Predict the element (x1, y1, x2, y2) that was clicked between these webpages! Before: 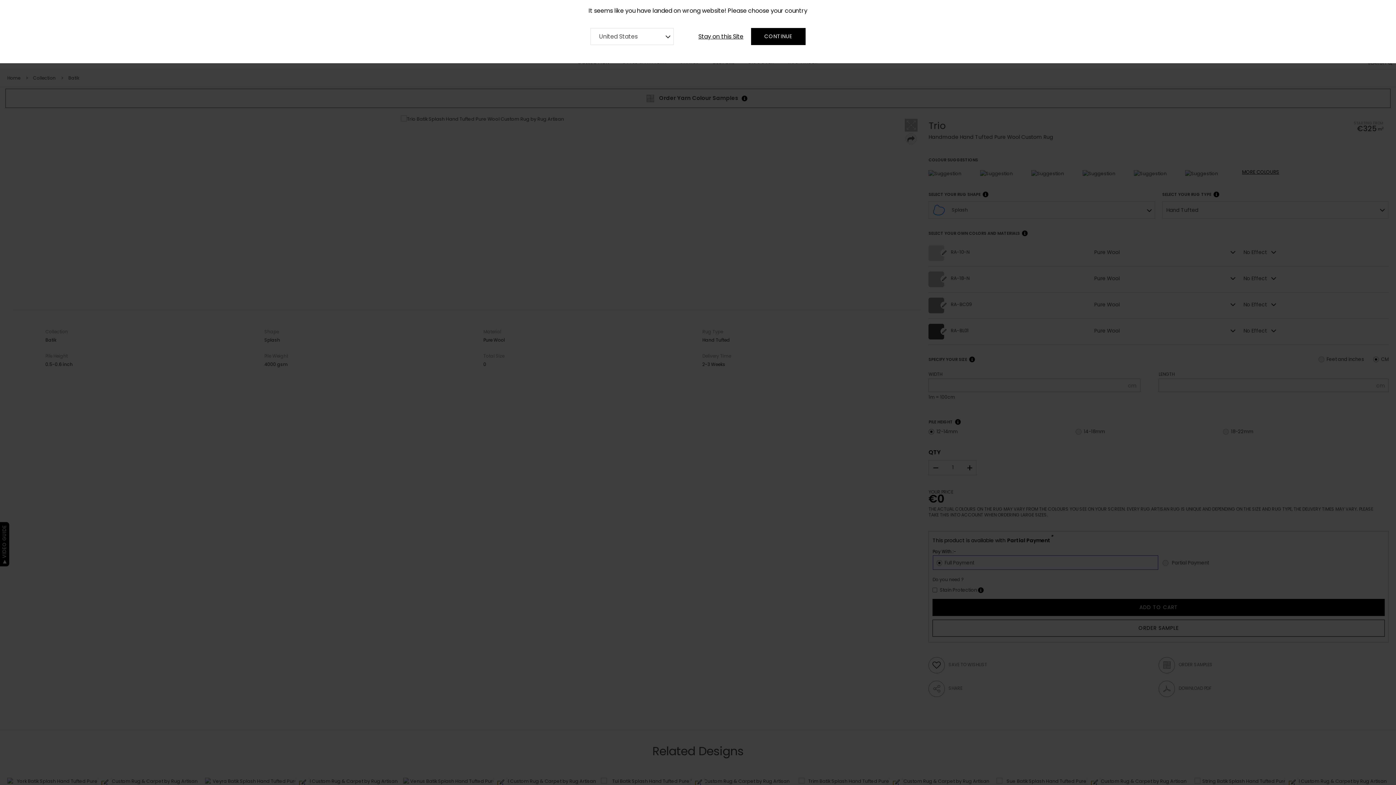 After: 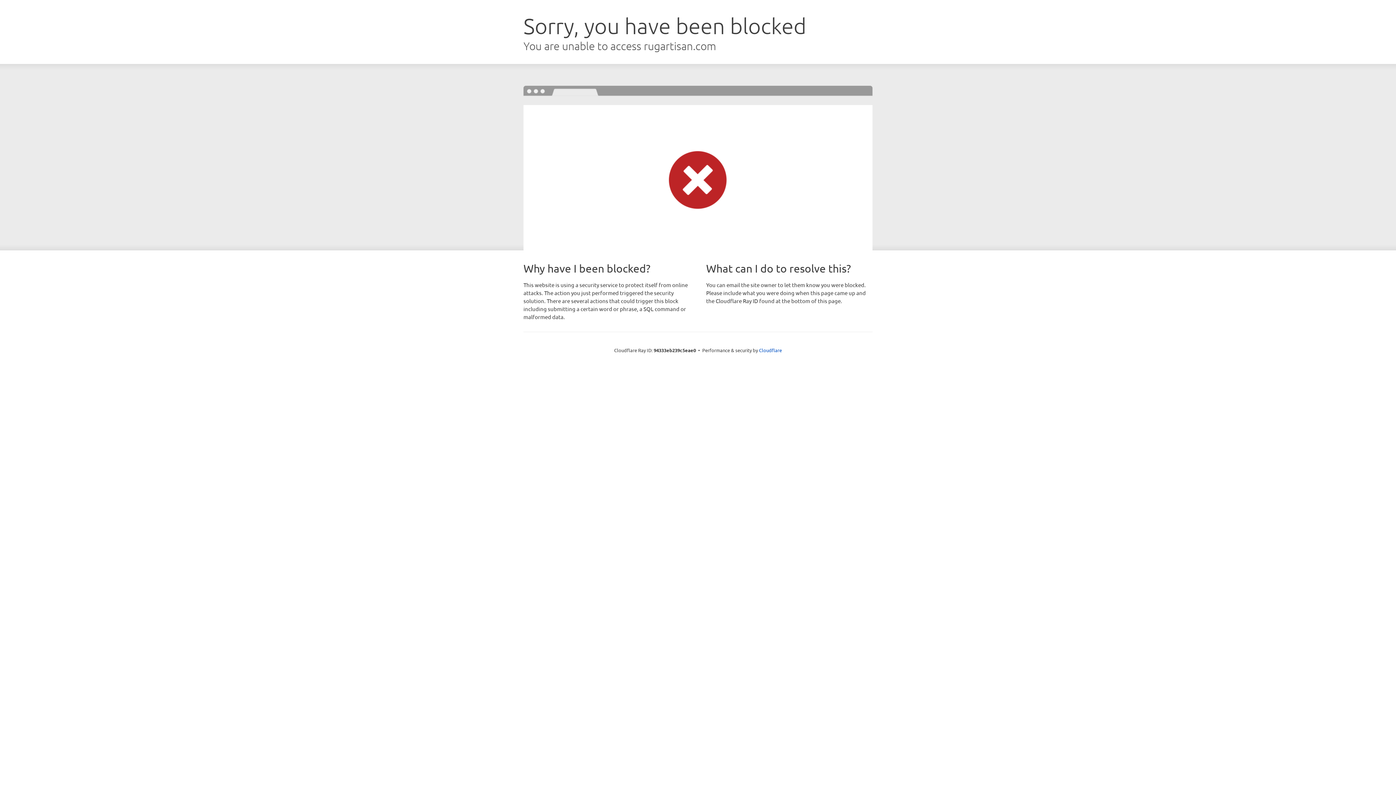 Action: label: CONTINUE bbox: (751, 28, 805, 45)